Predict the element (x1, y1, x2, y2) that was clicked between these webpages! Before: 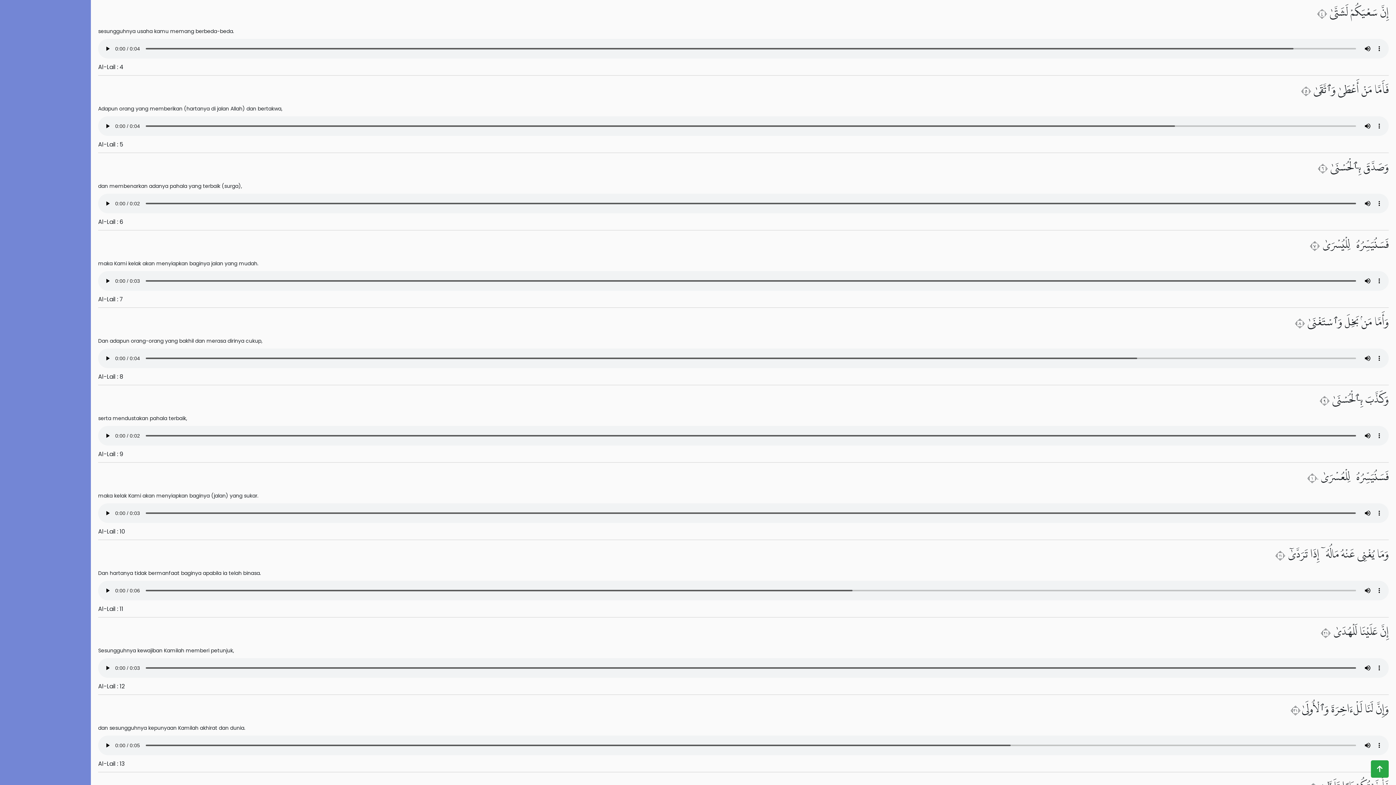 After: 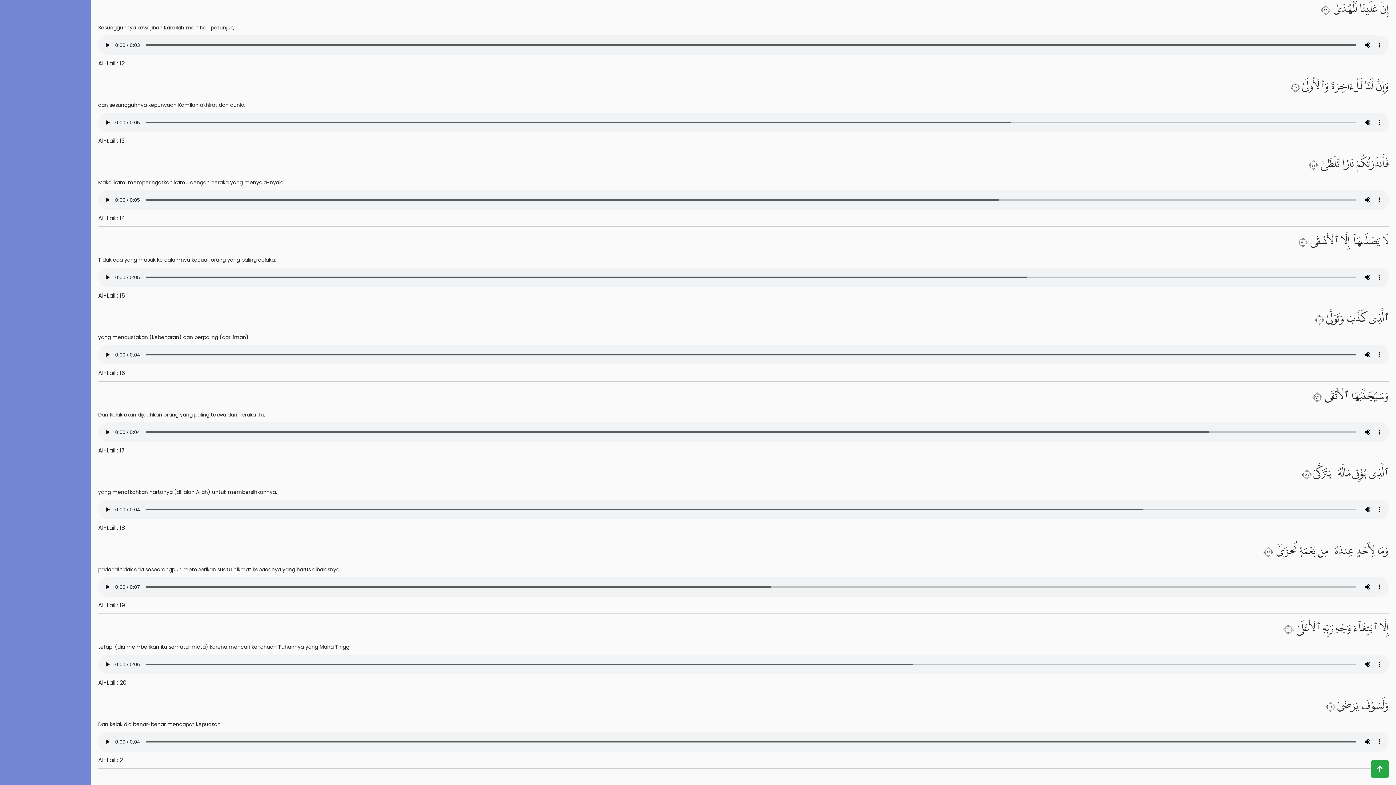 Action: bbox: (98, 760, 124, 768) label: Al-Lail : 13